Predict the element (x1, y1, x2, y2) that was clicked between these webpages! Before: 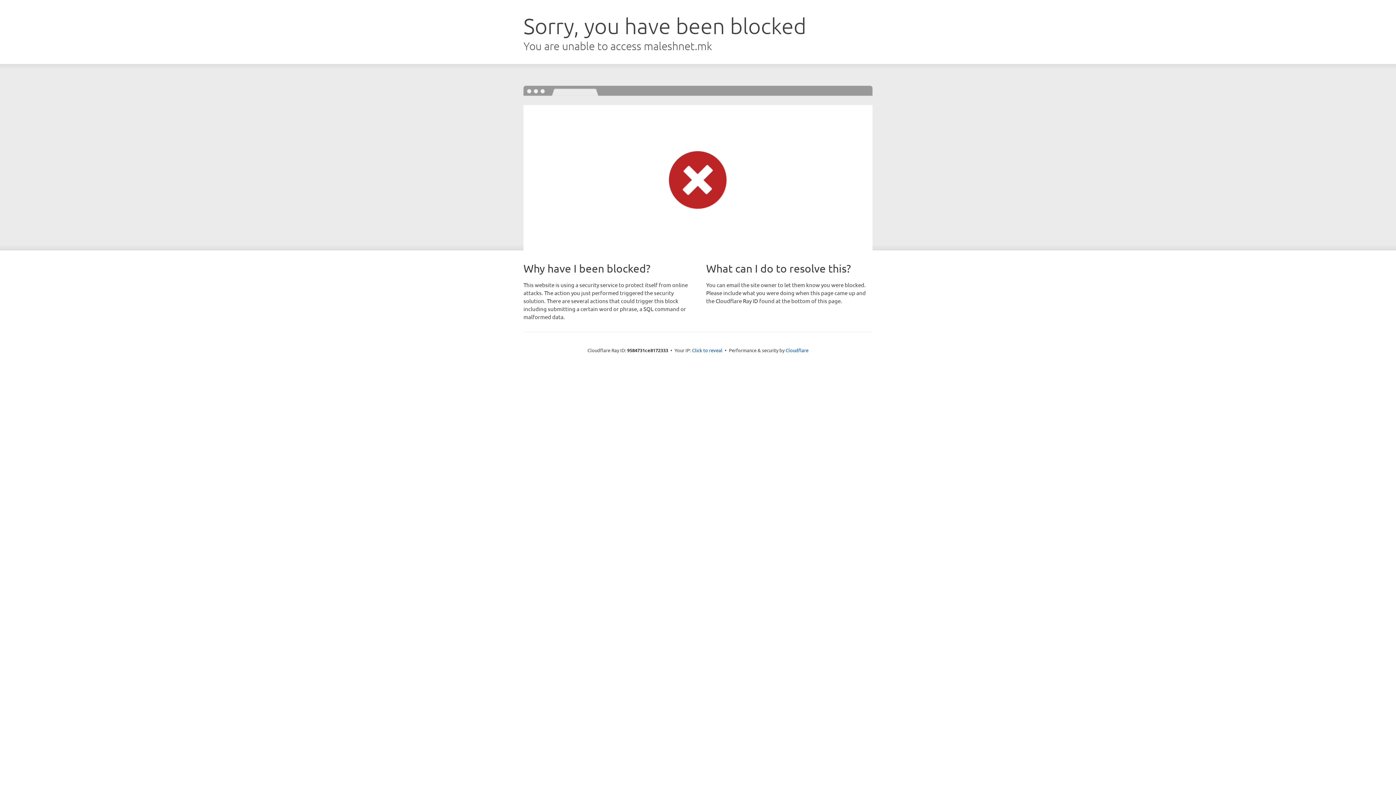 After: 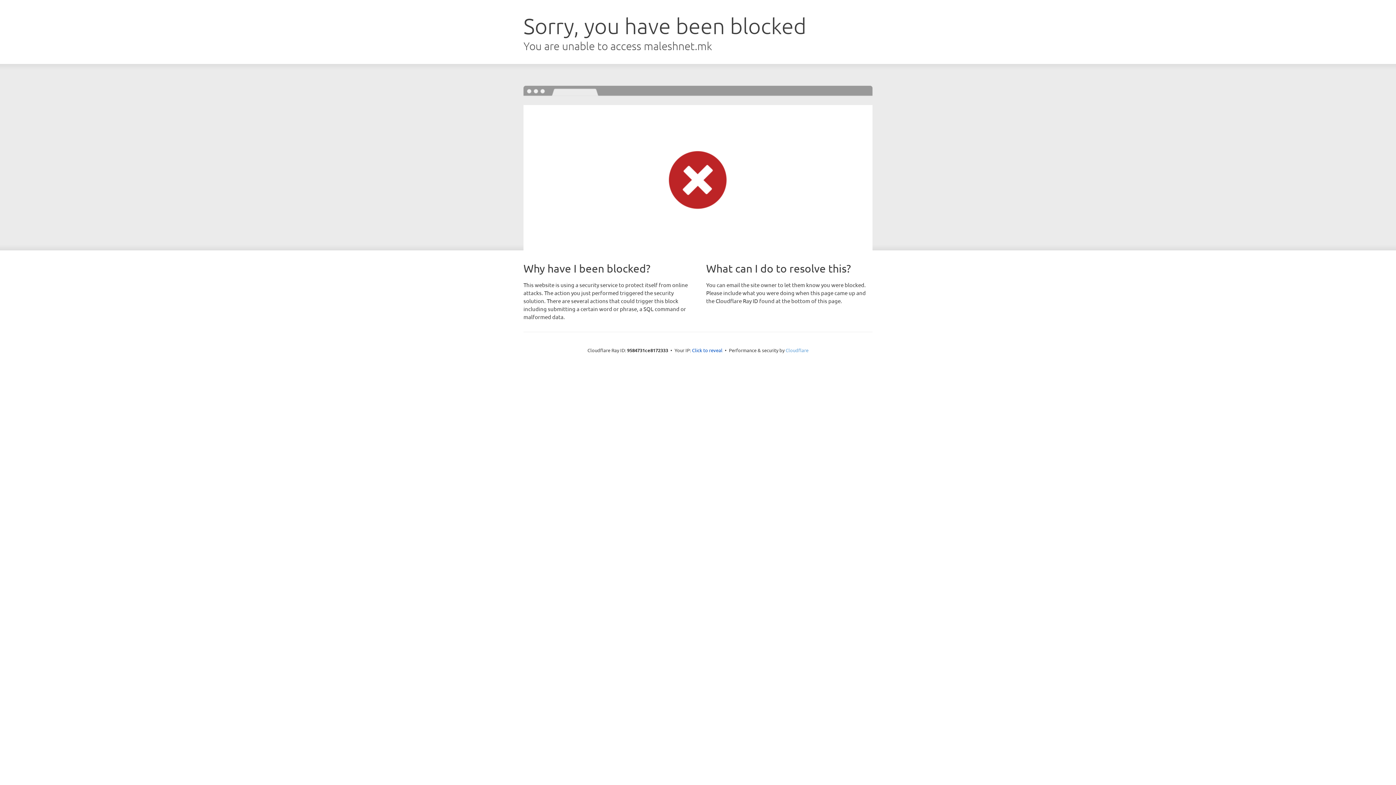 Action: label: Cloudflare bbox: (785, 347, 808, 353)